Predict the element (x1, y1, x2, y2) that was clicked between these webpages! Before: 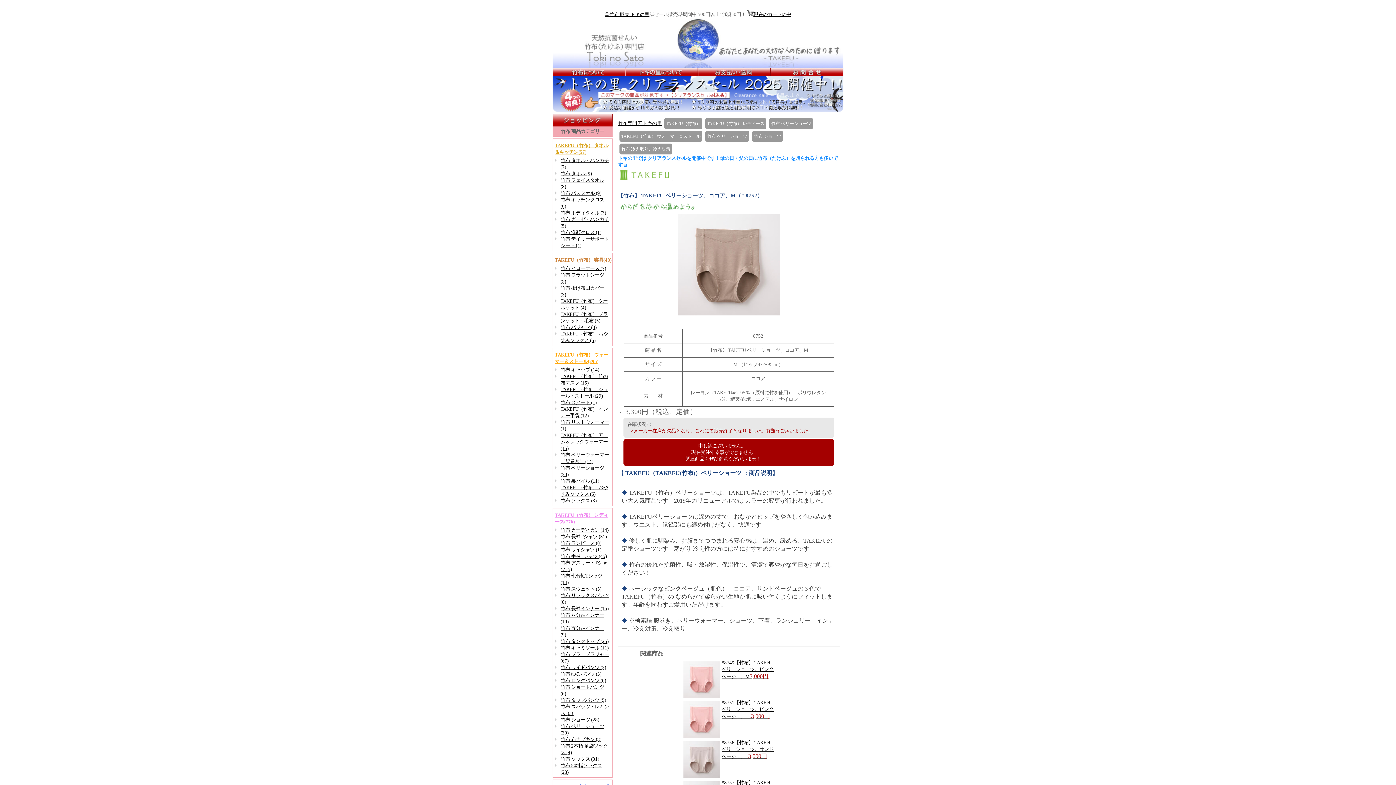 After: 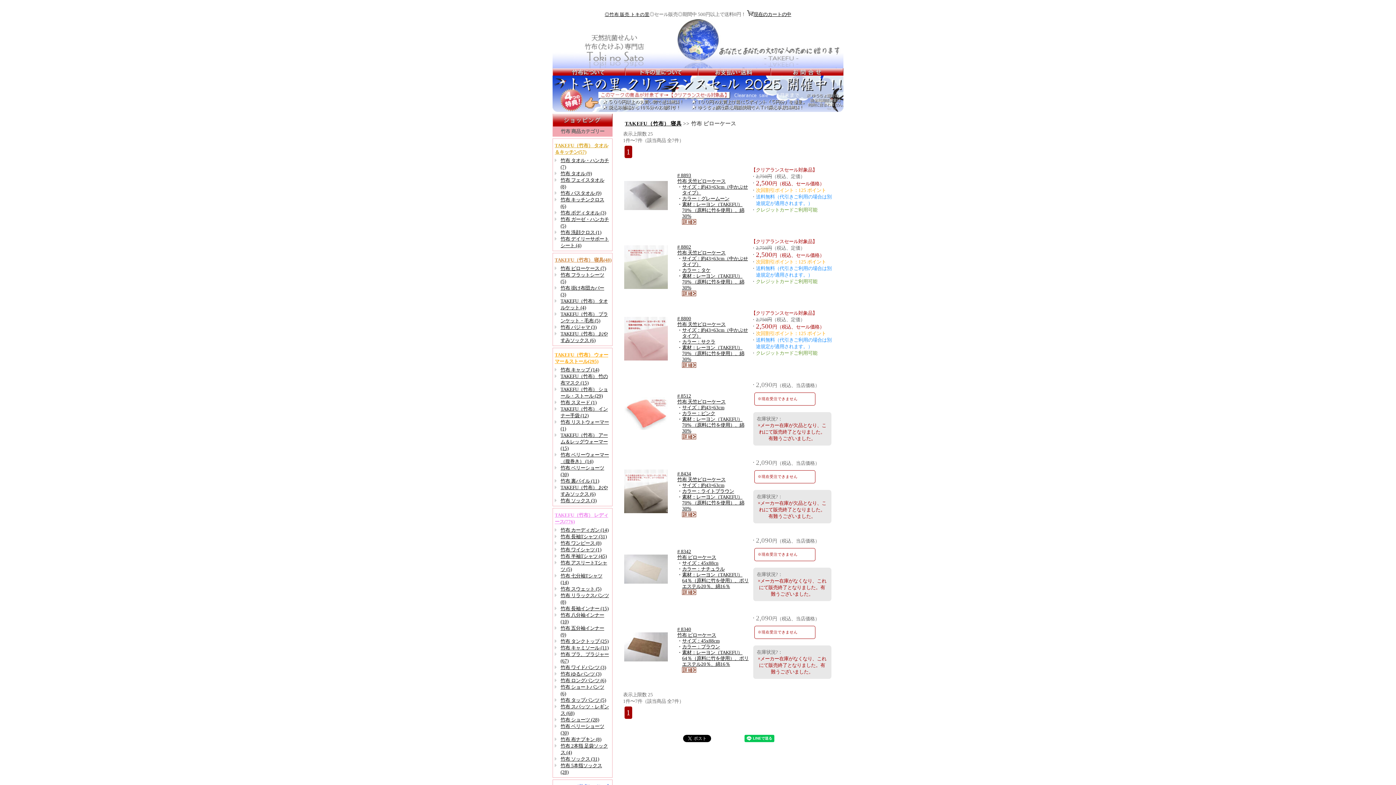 Action: bbox: (560, 265, 606, 271) label: 竹布 ピローケース (7)